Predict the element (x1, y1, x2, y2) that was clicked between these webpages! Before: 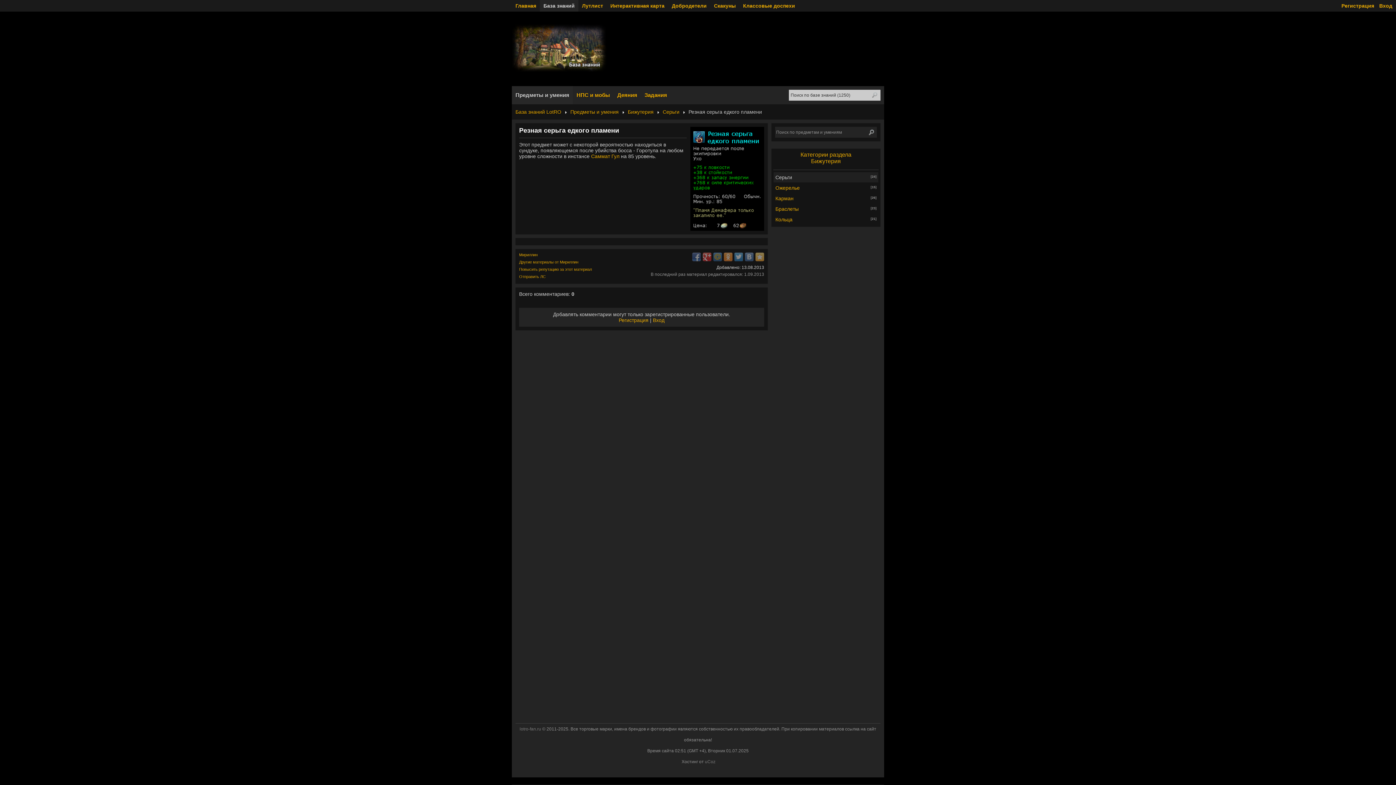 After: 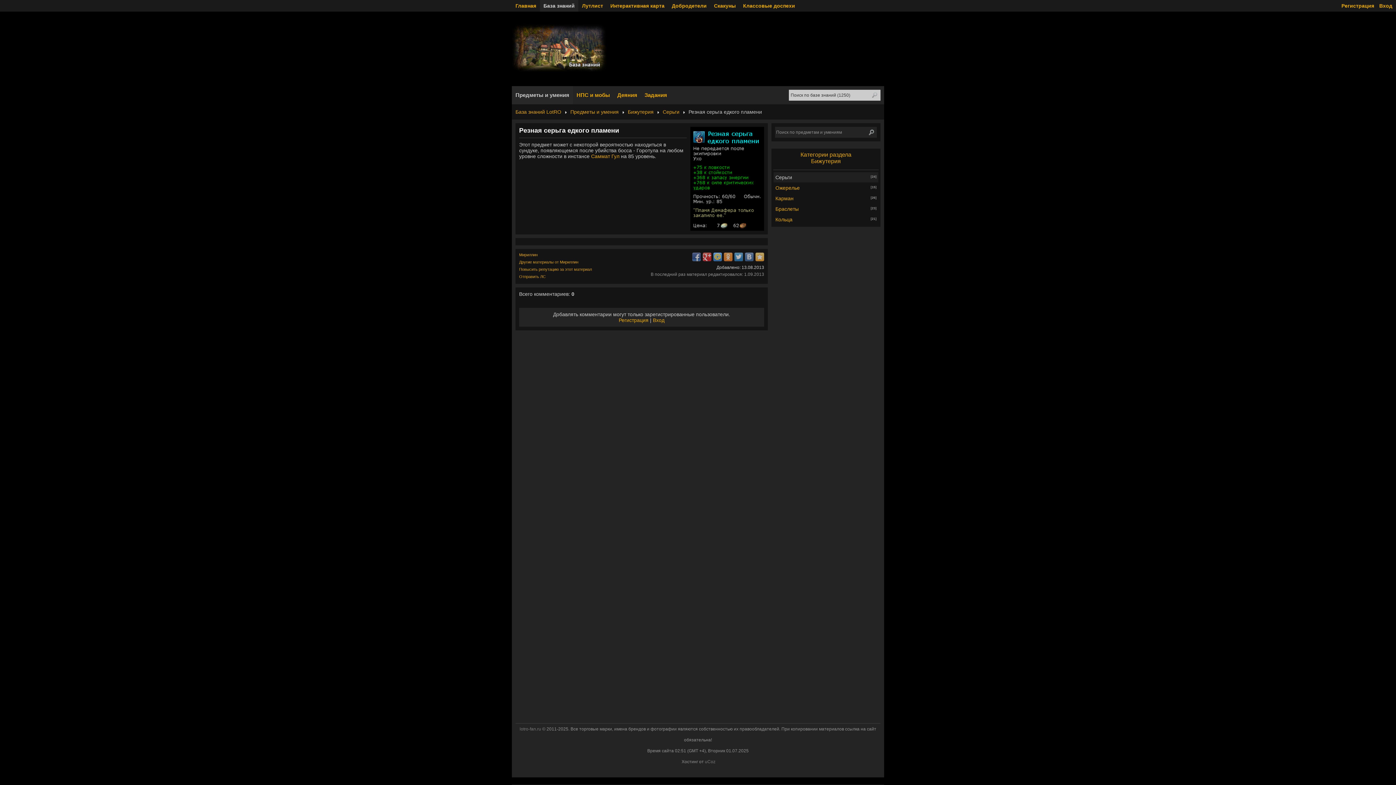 Action: bbox: (713, 252, 722, 261)